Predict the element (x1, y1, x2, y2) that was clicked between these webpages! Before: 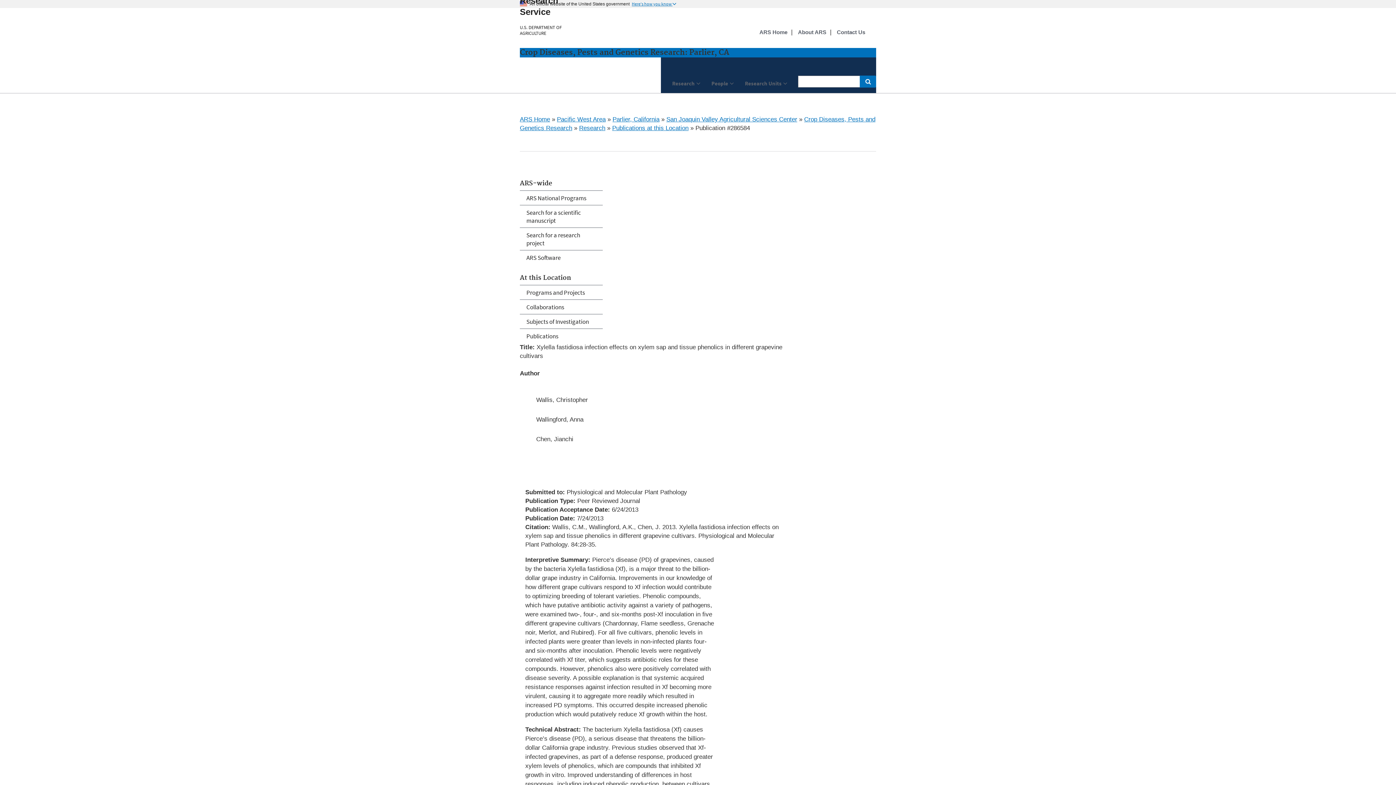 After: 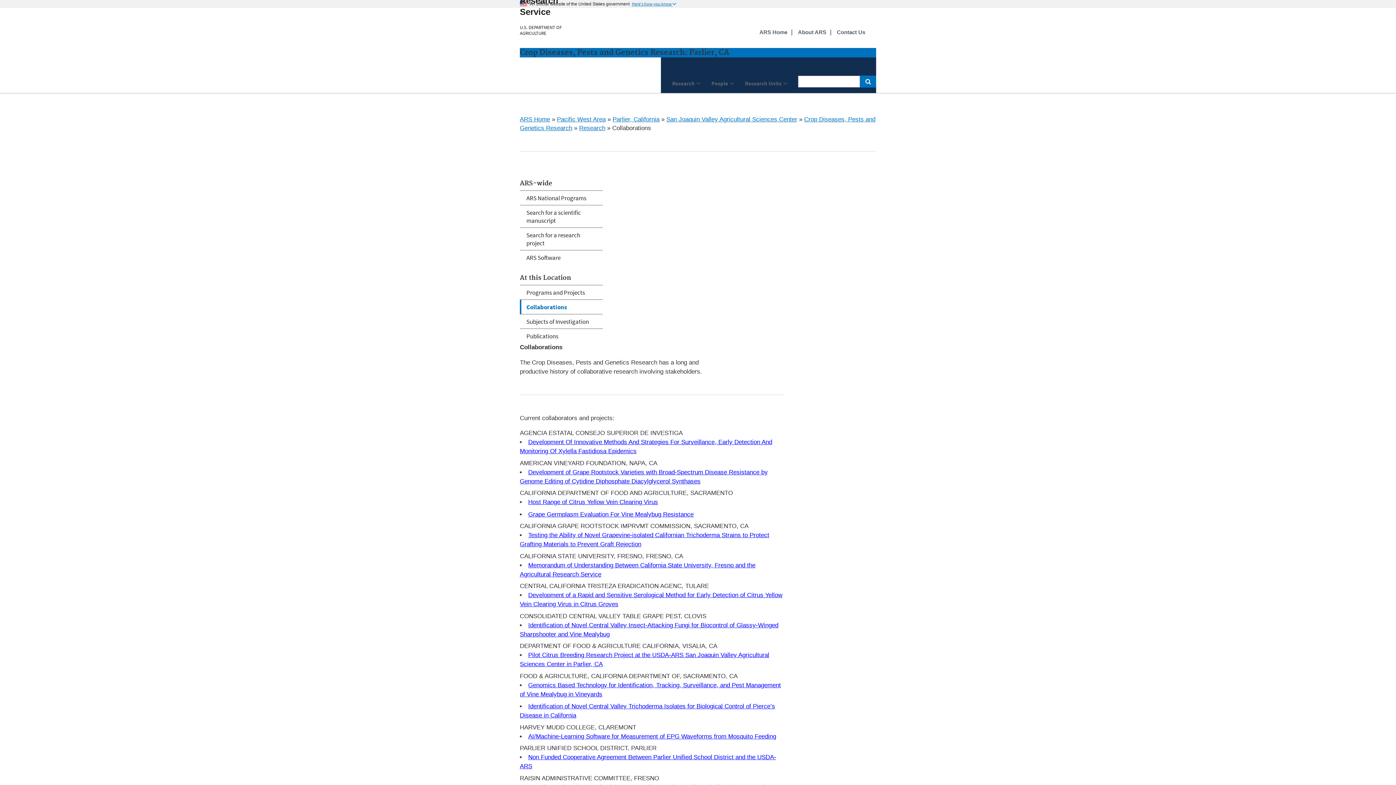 Action: label: Collaborations bbox: (520, 300, 602, 314)